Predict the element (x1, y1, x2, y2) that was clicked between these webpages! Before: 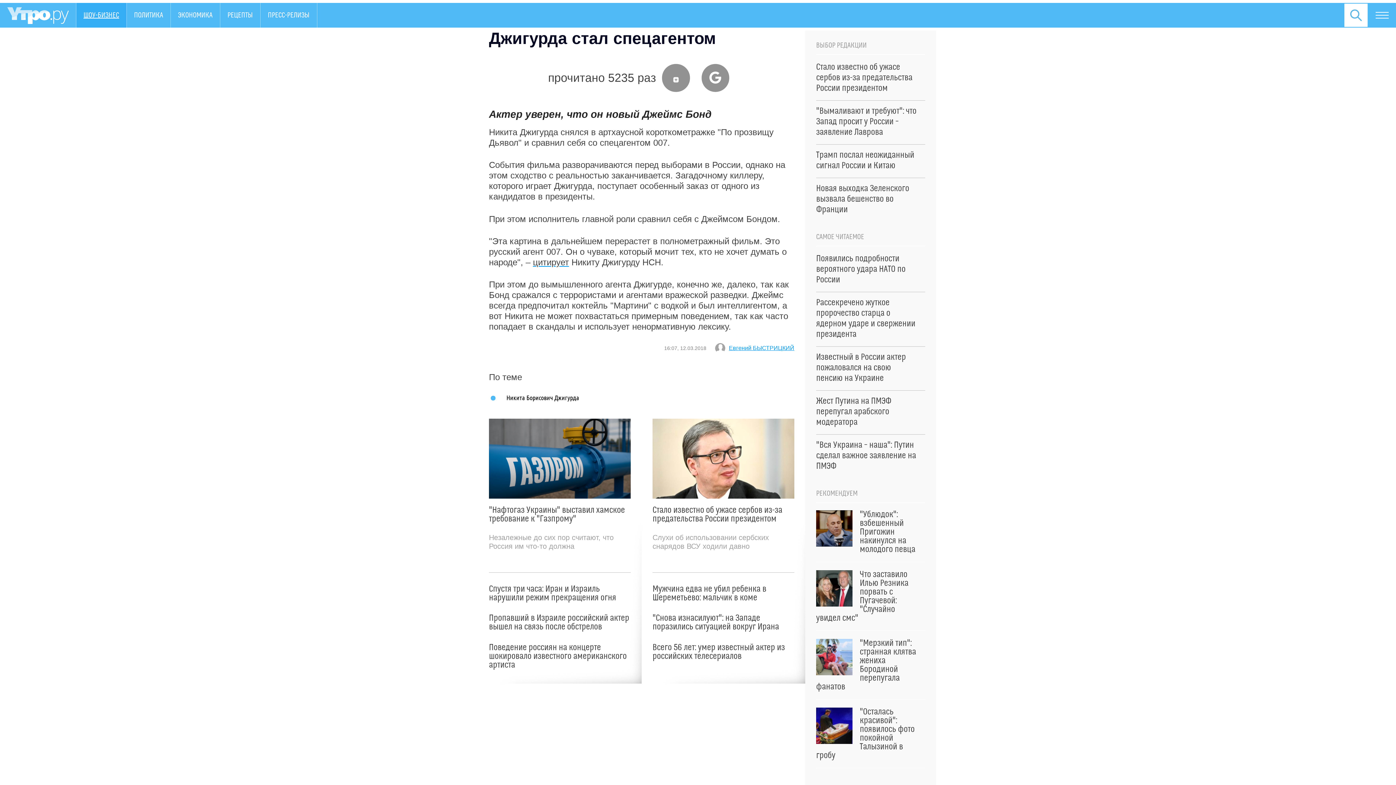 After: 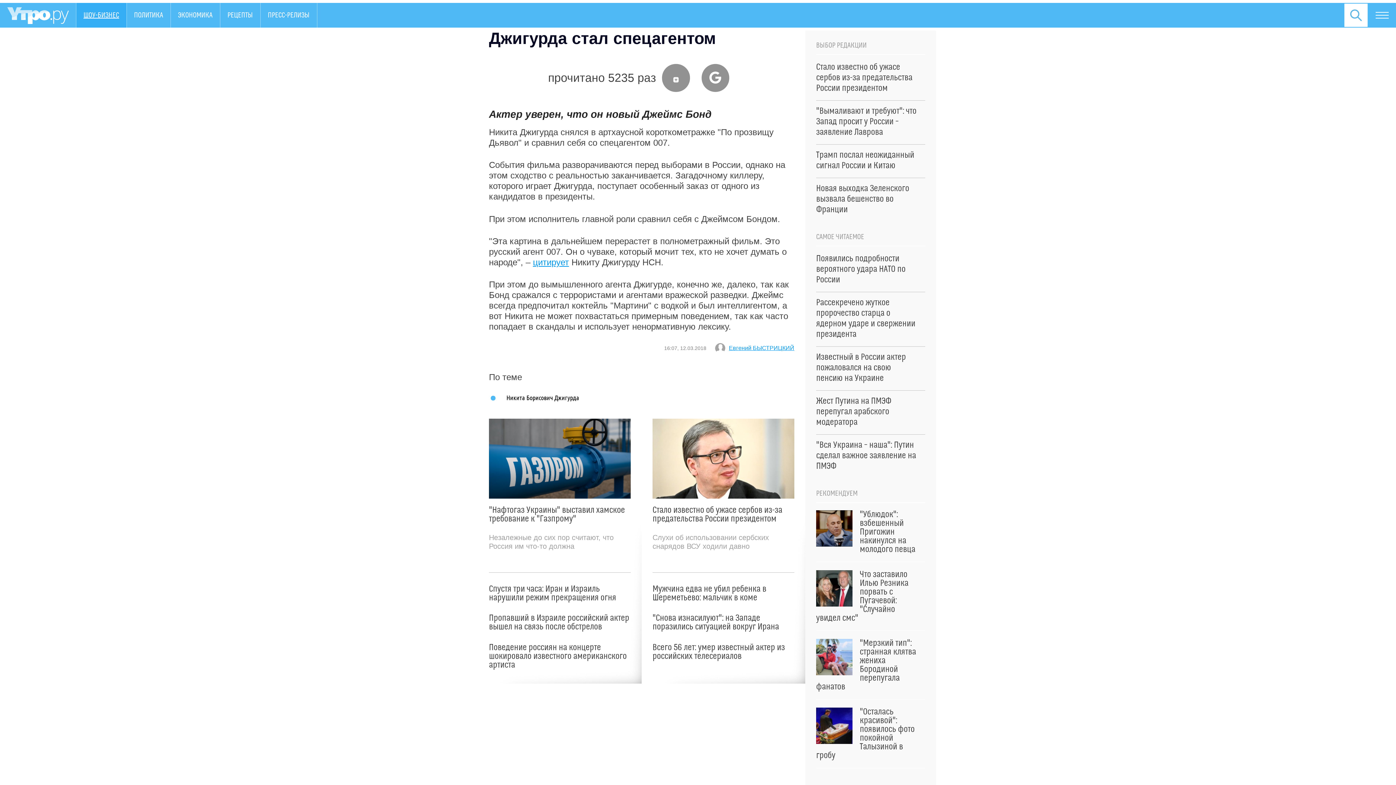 Action: label: цитирует bbox: (533, 257, 569, 267)